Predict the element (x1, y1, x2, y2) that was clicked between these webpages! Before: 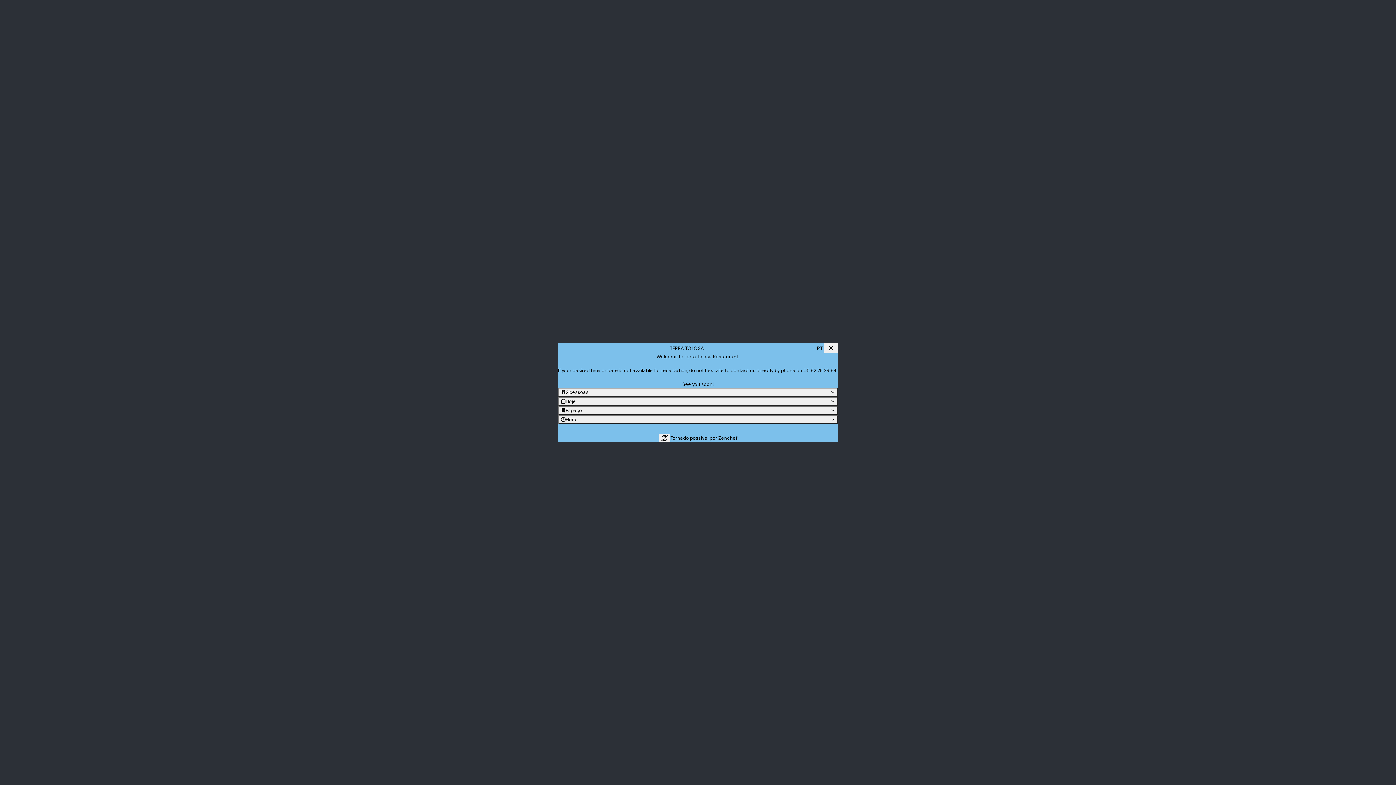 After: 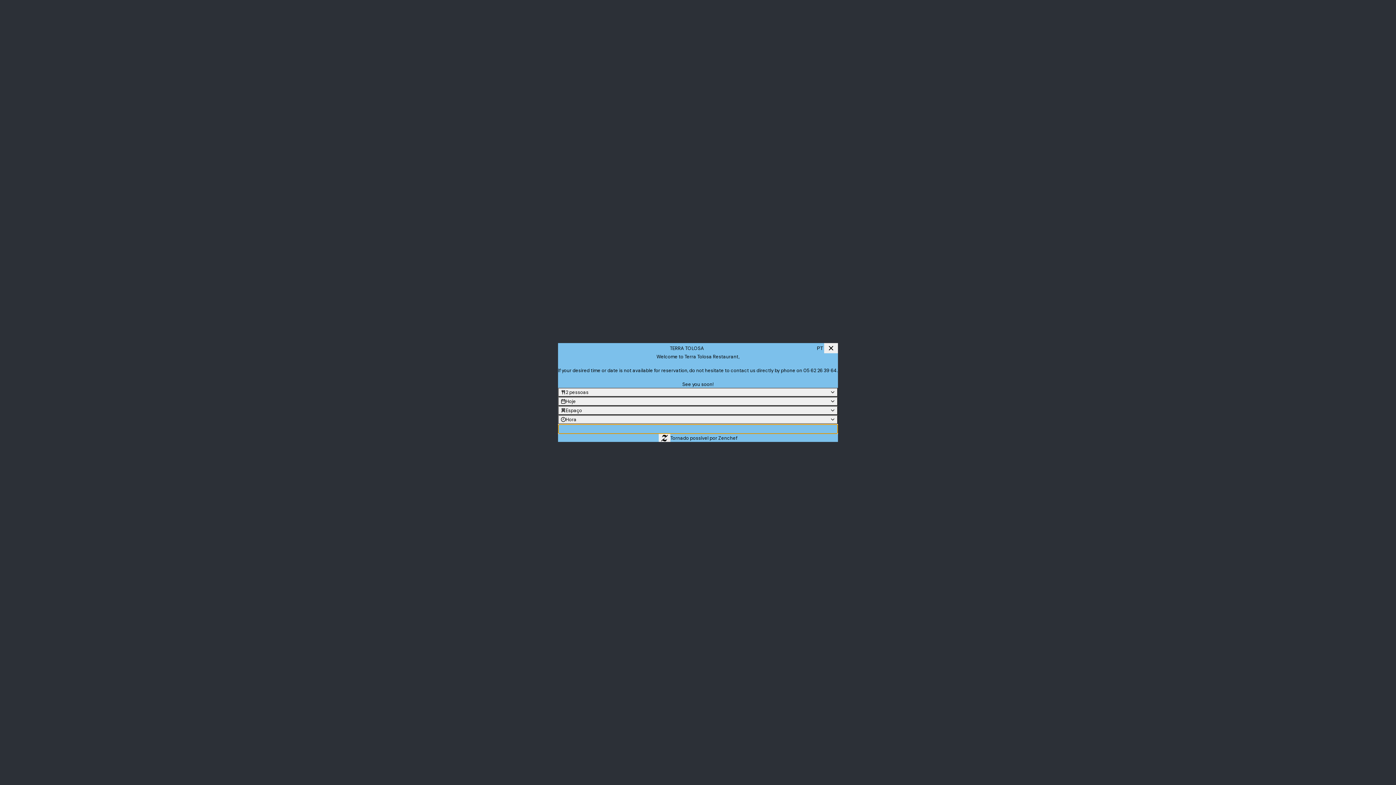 Action: bbox: (558, 424, 838, 434) label: Reservar